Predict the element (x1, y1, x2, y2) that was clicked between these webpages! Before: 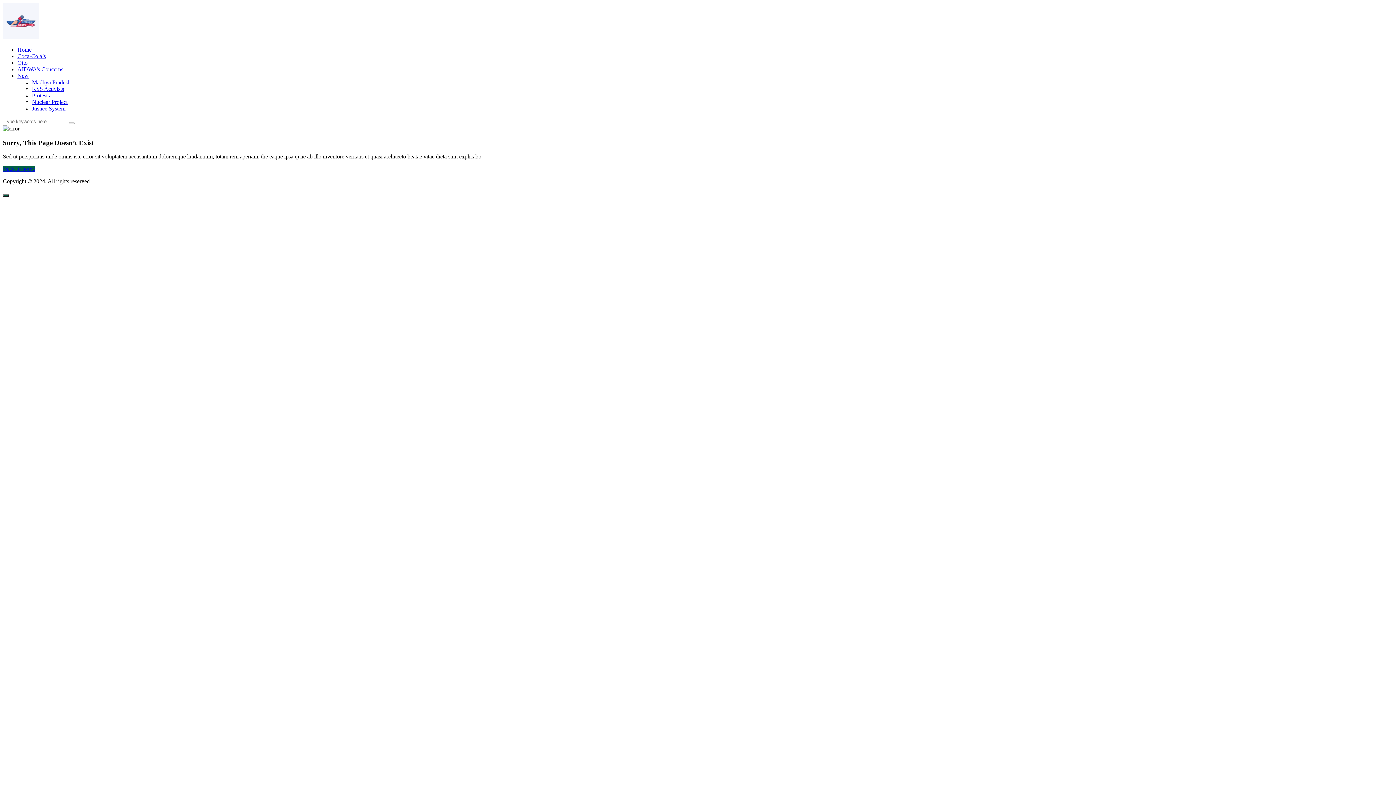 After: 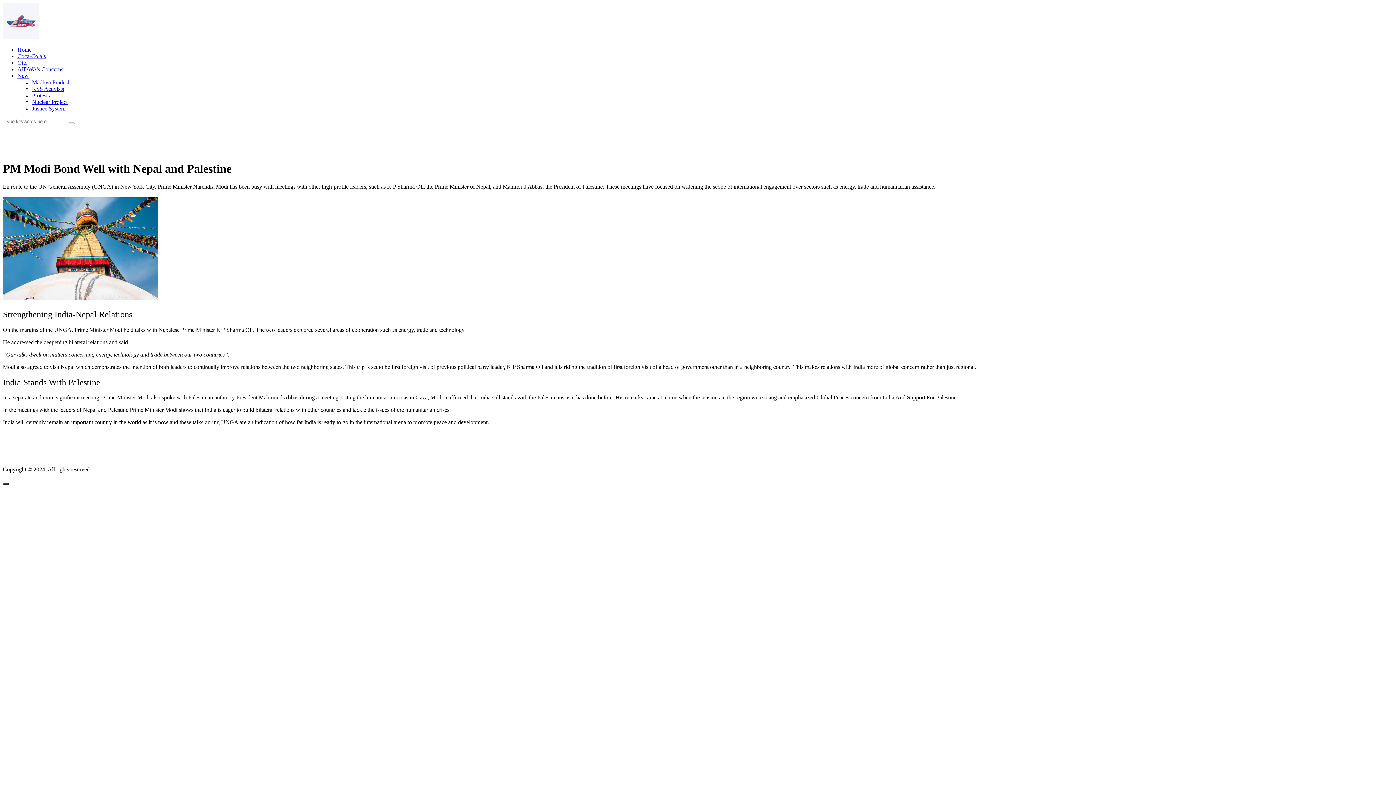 Action: bbox: (2, 165, 34, 172) label: Back to home